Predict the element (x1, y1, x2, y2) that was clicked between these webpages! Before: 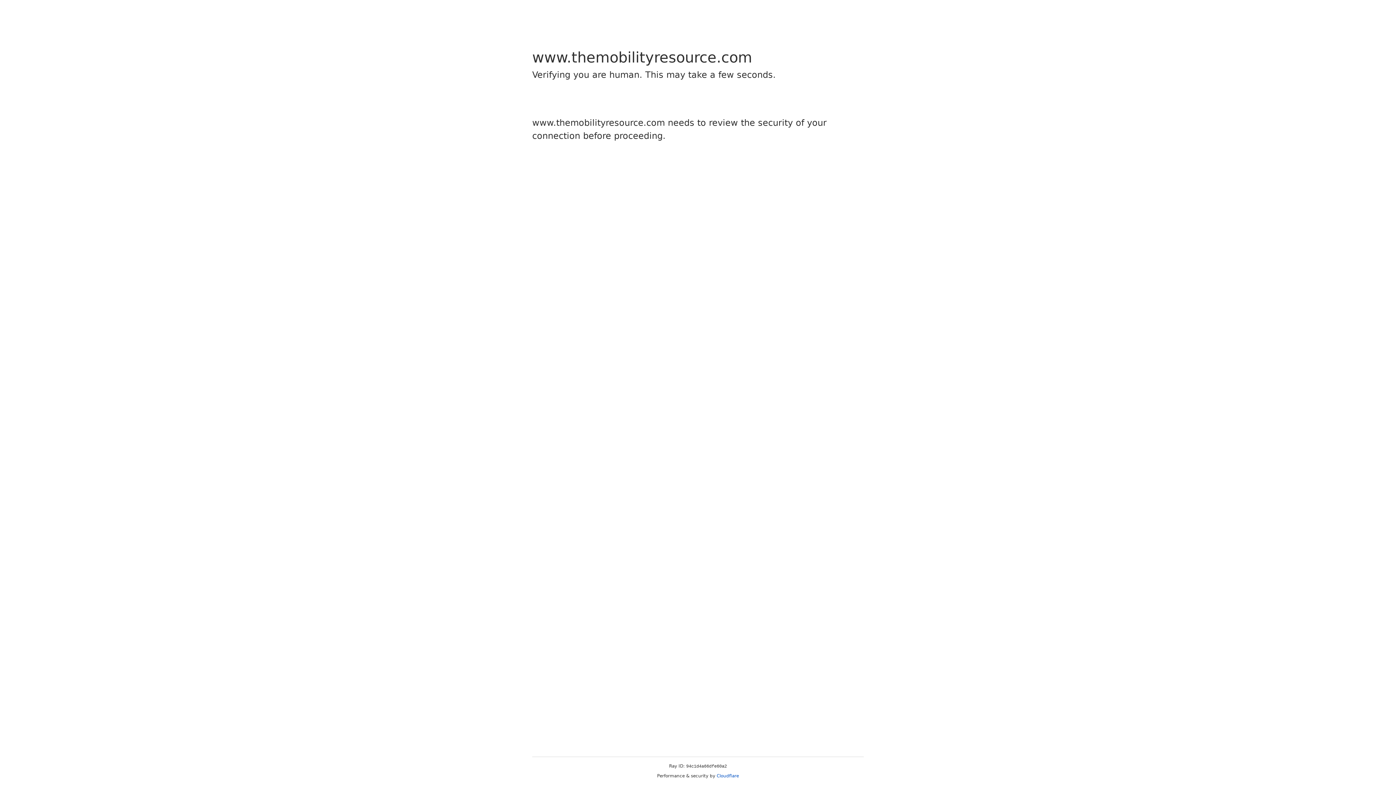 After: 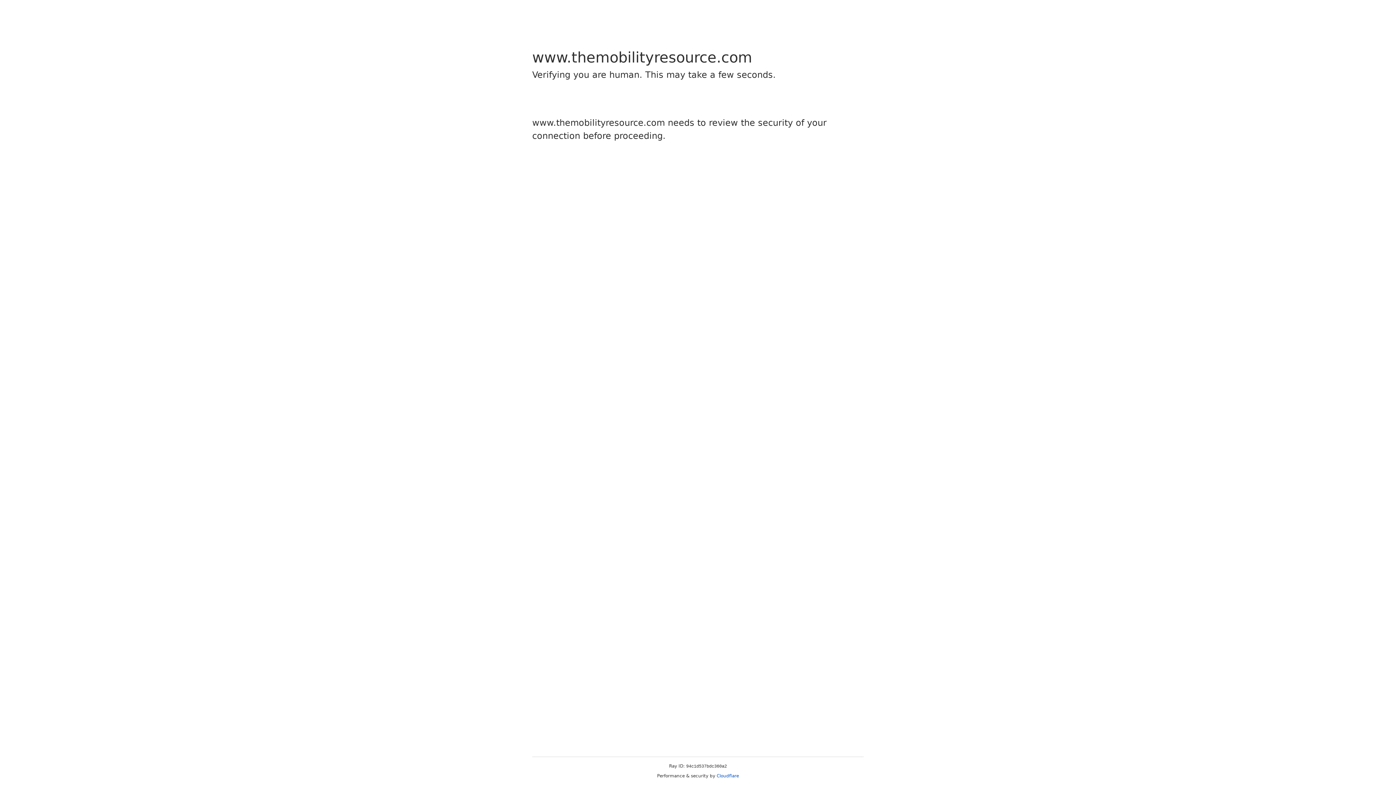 Action: label: Cloudflare bbox: (716, 773, 739, 778)